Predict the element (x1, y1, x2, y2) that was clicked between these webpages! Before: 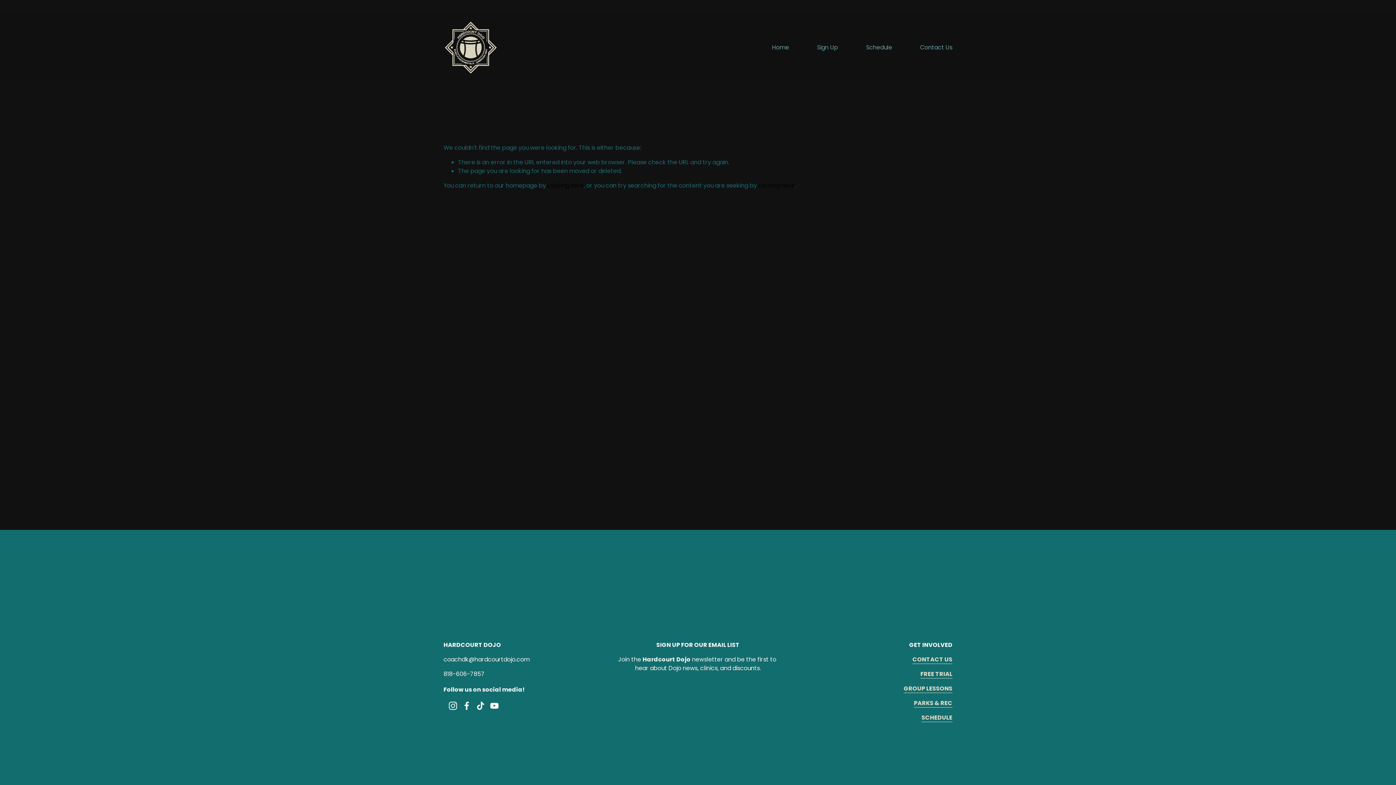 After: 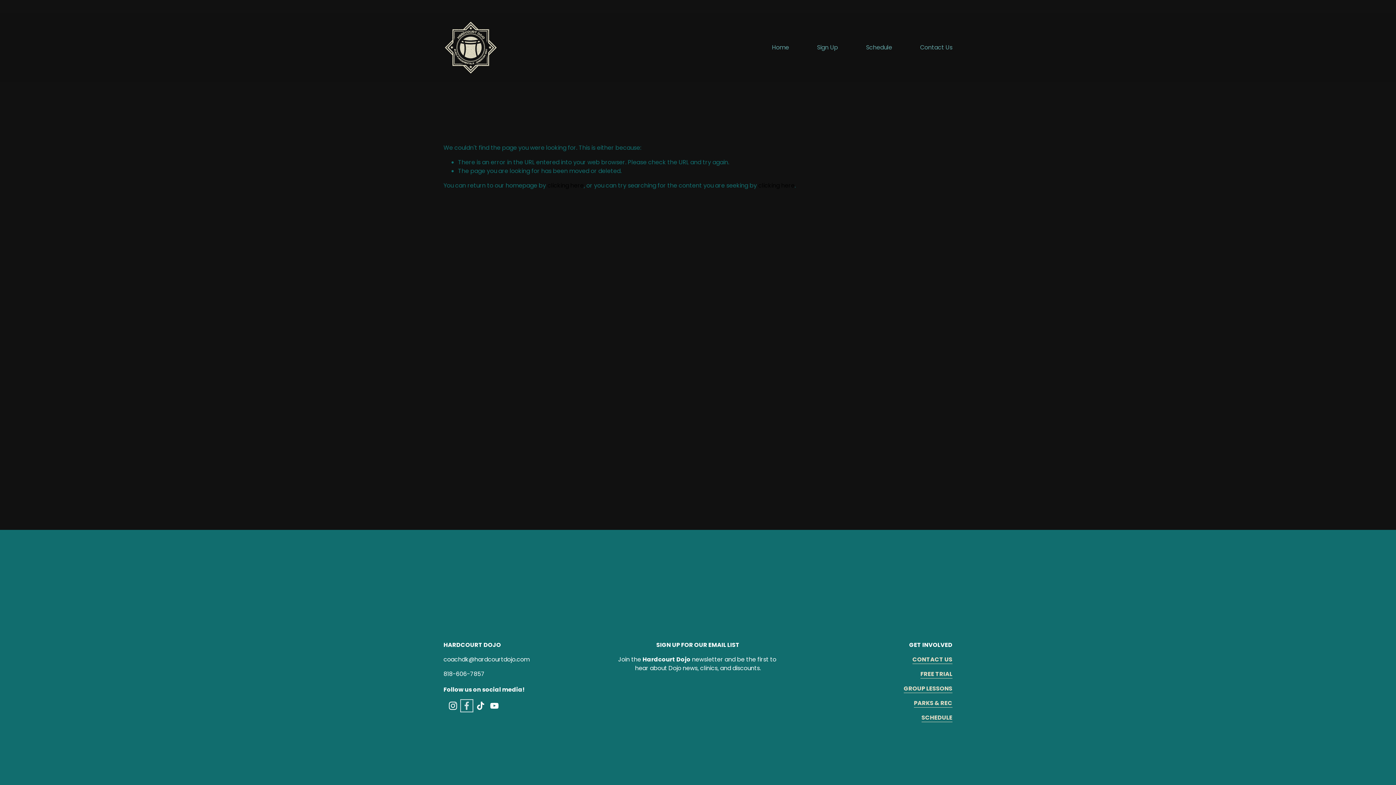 Action: label: Facebook bbox: (462, 701, 471, 710)